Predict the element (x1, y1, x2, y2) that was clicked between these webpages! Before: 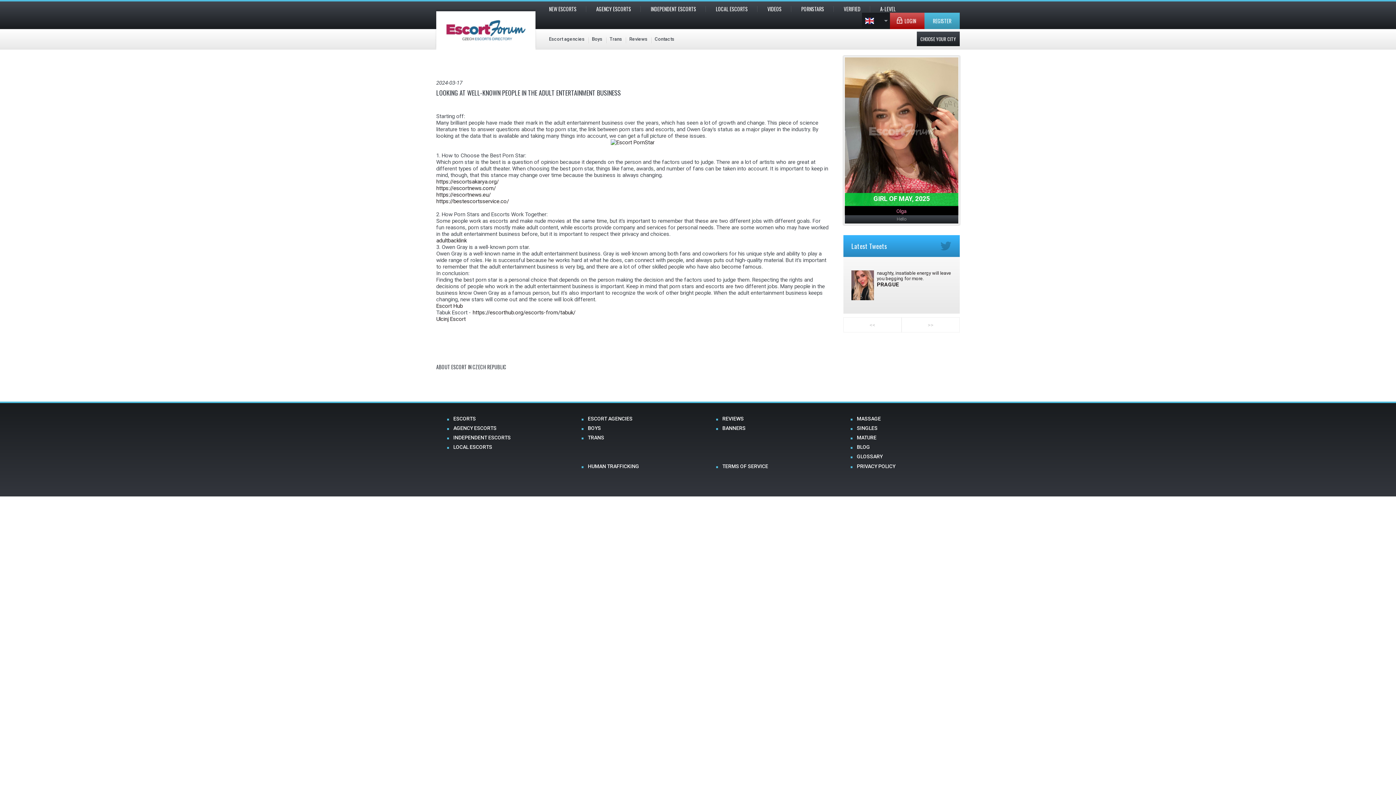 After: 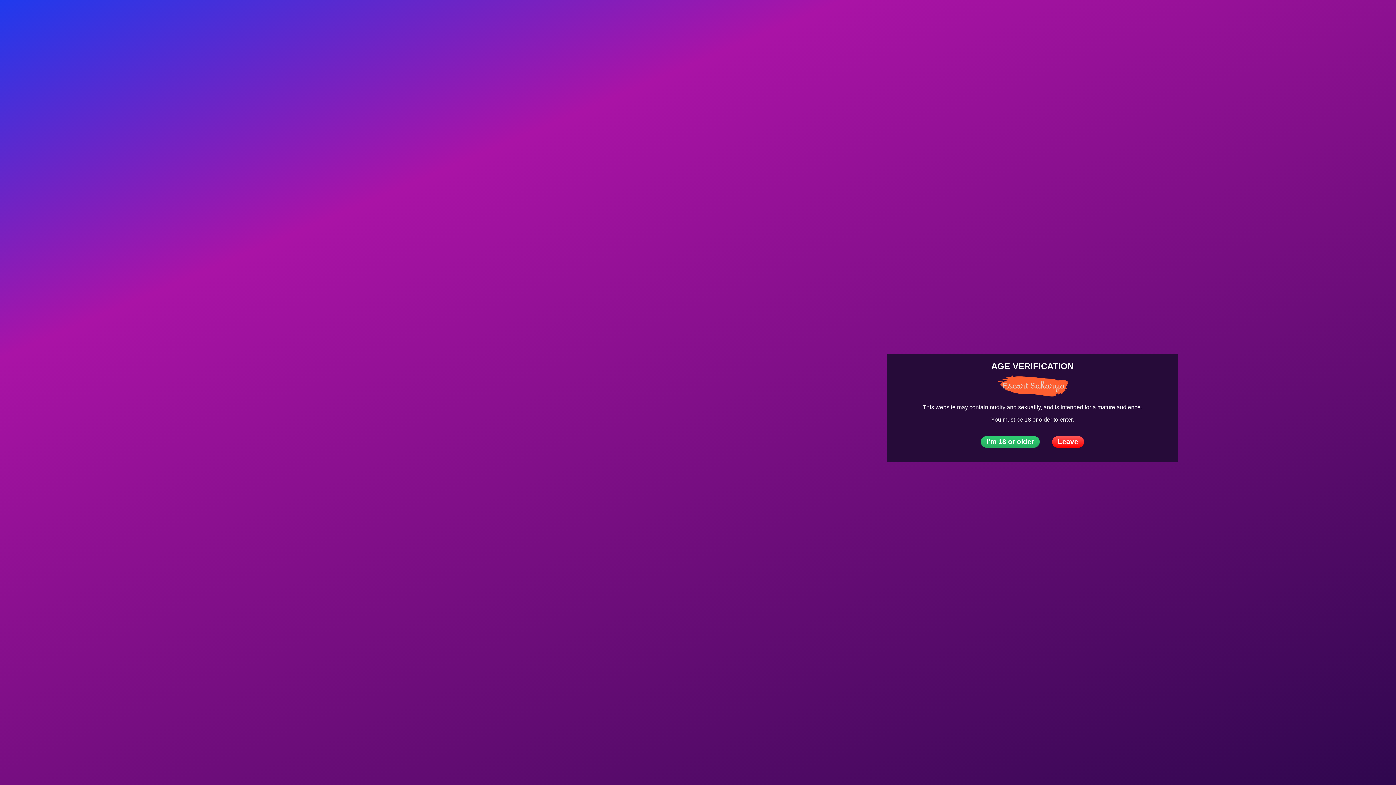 Action: bbox: (436, 178, 498, 185) label: https://escortsakarya.org/